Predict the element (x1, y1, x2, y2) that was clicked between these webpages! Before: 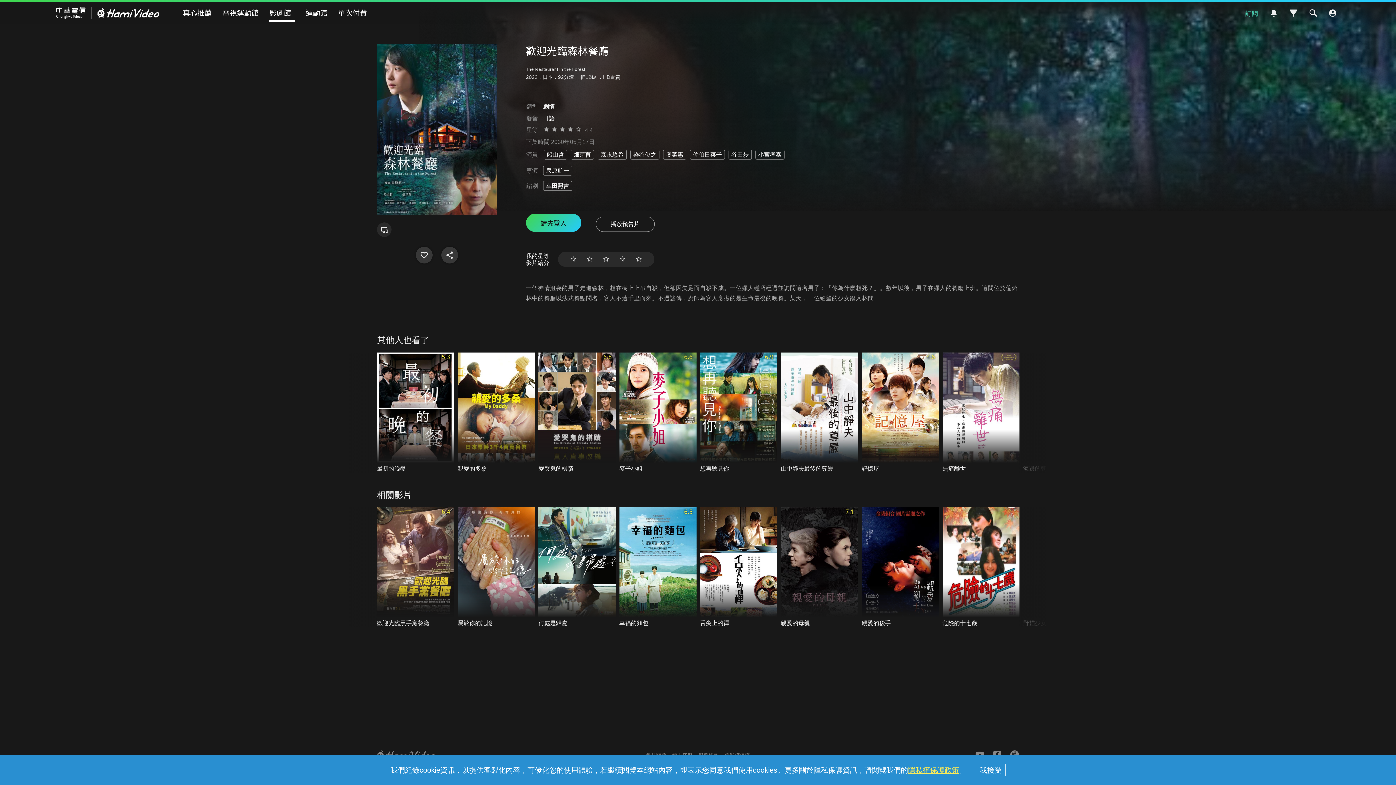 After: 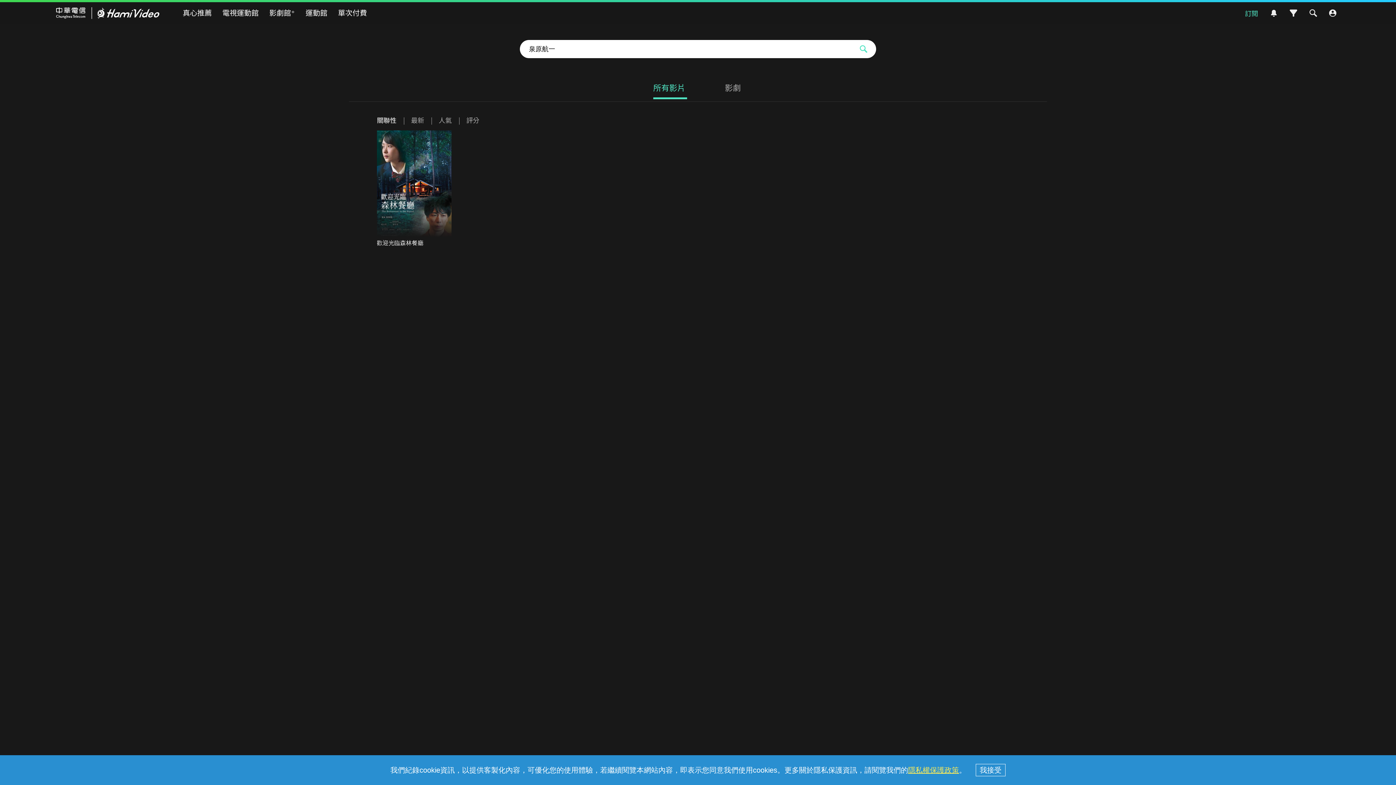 Action: label: 泉原航一 bbox: (543, 165, 572, 175)